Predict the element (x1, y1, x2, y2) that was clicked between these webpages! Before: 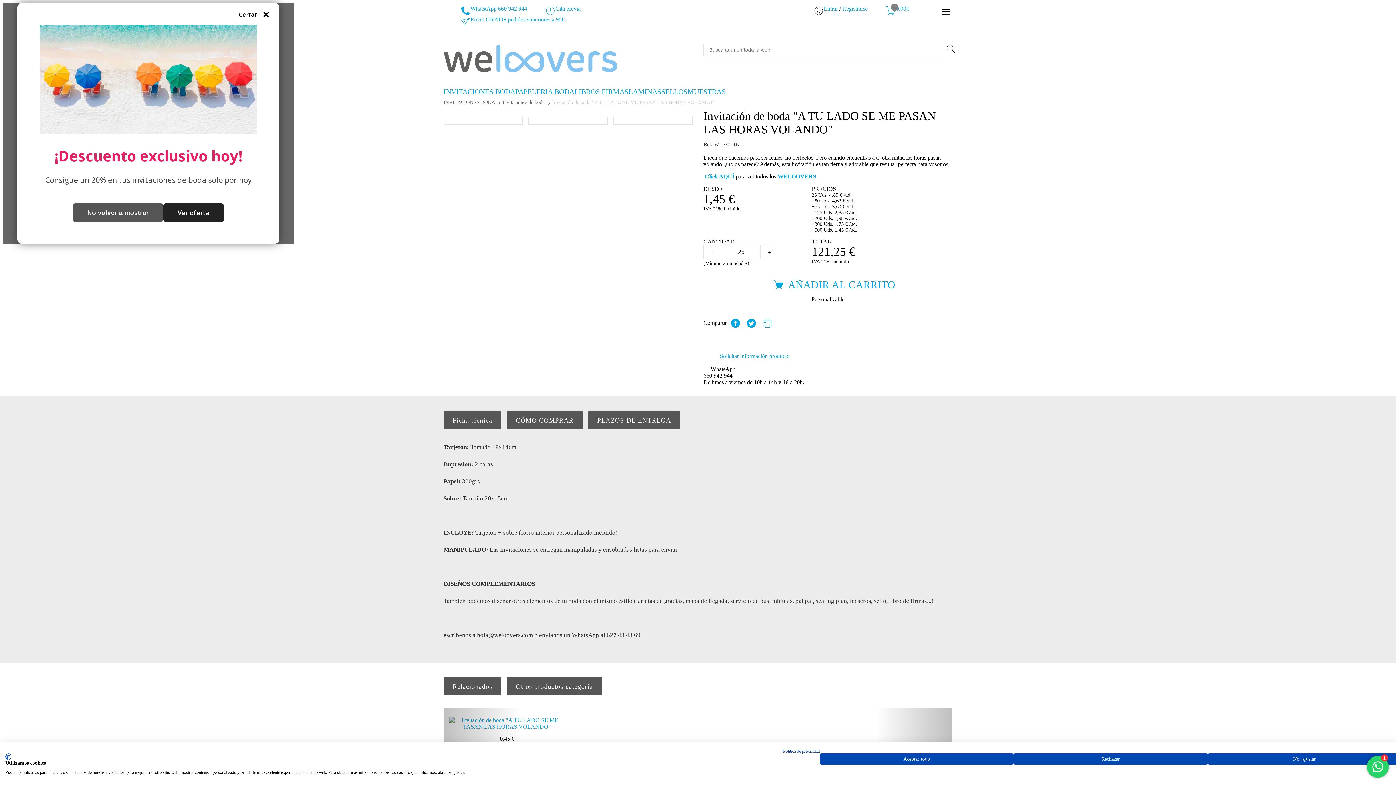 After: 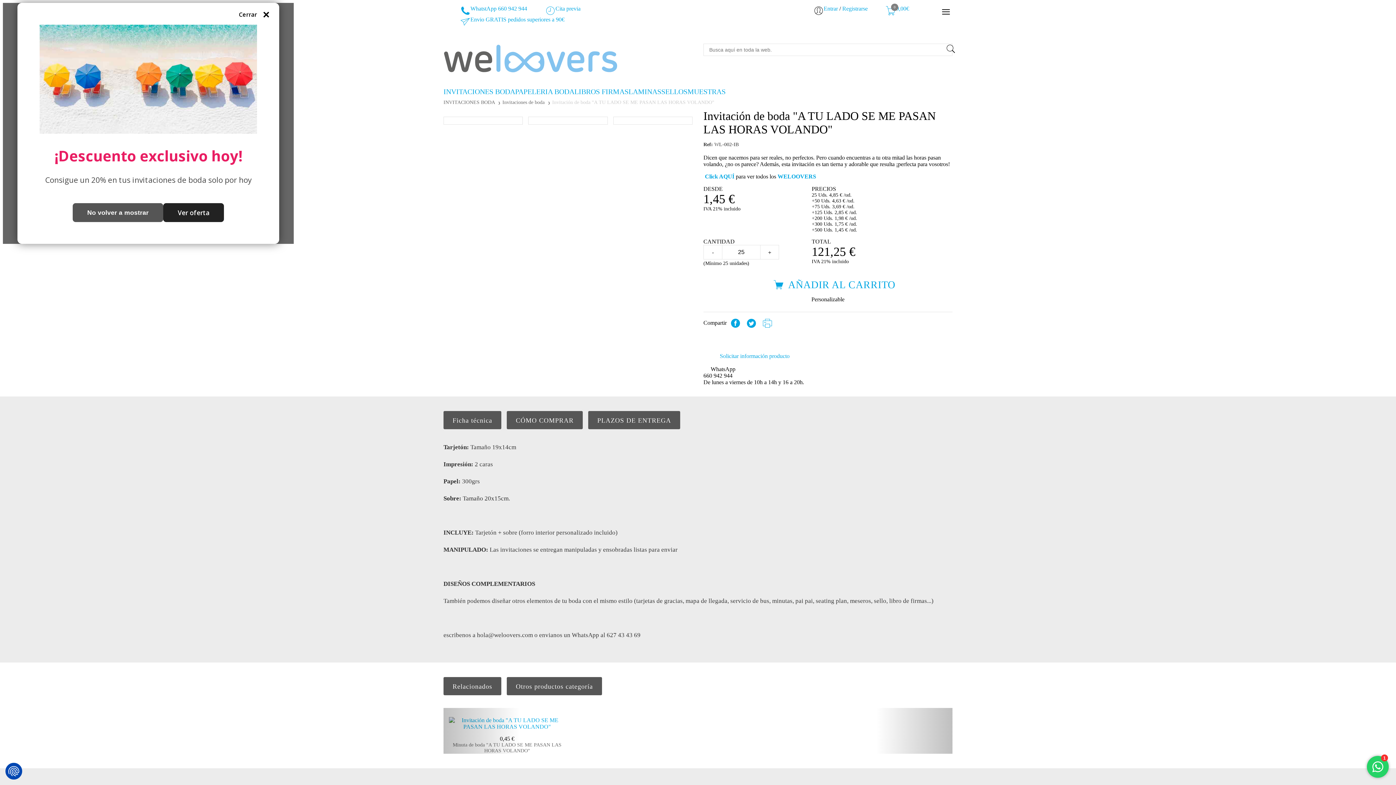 Action: label: Denegar todas las cookies bbox: (1013, 753, 1207, 765)